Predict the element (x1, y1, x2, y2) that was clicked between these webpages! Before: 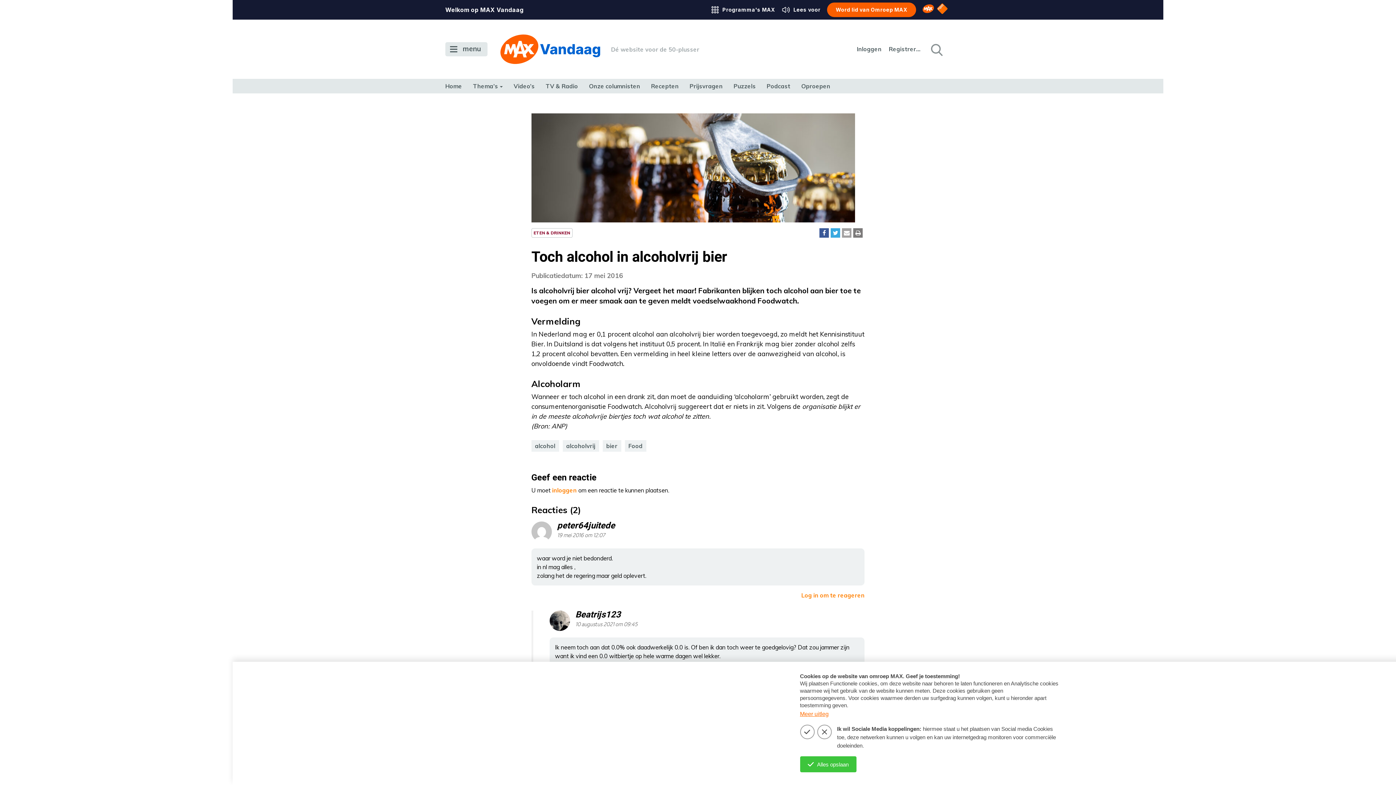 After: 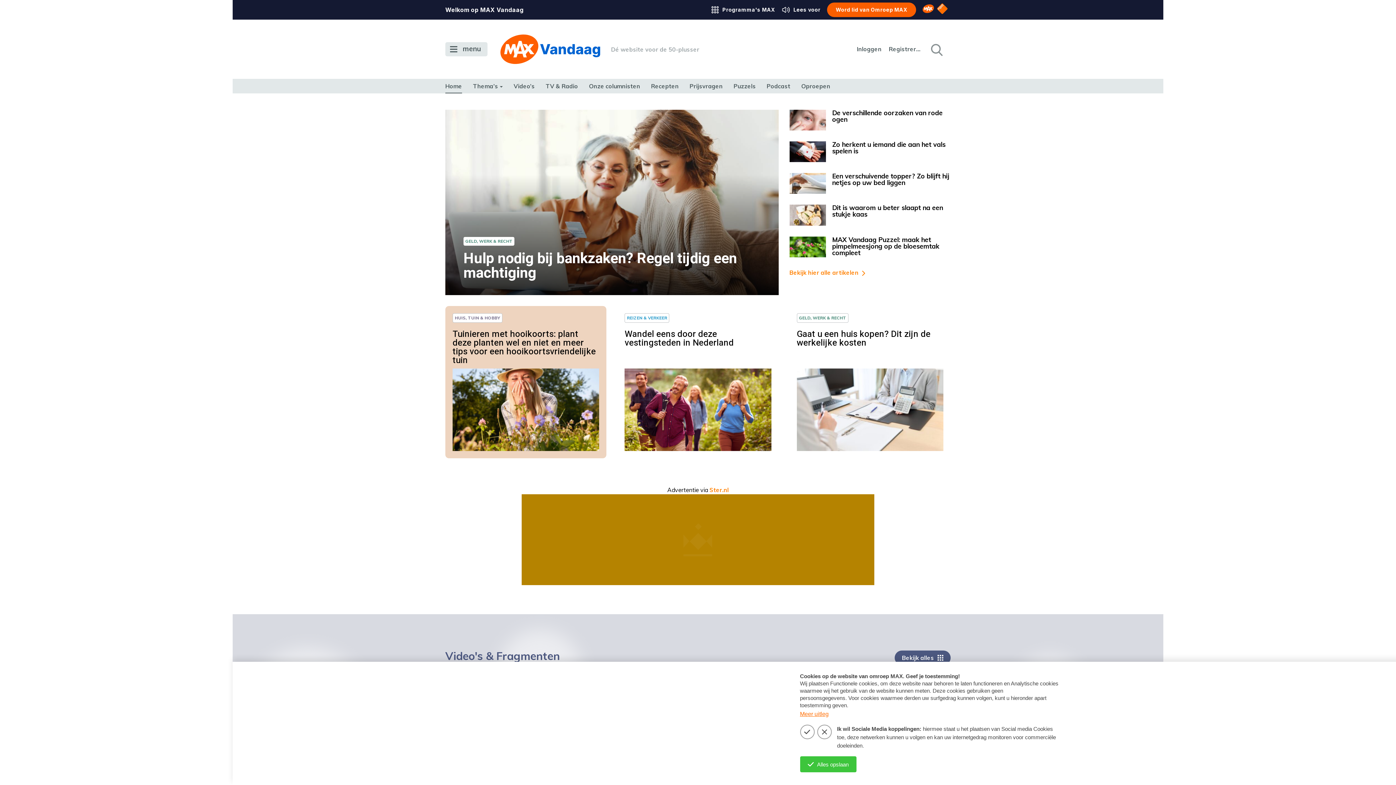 Action: bbox: (445, 78, 462, 93) label: Home